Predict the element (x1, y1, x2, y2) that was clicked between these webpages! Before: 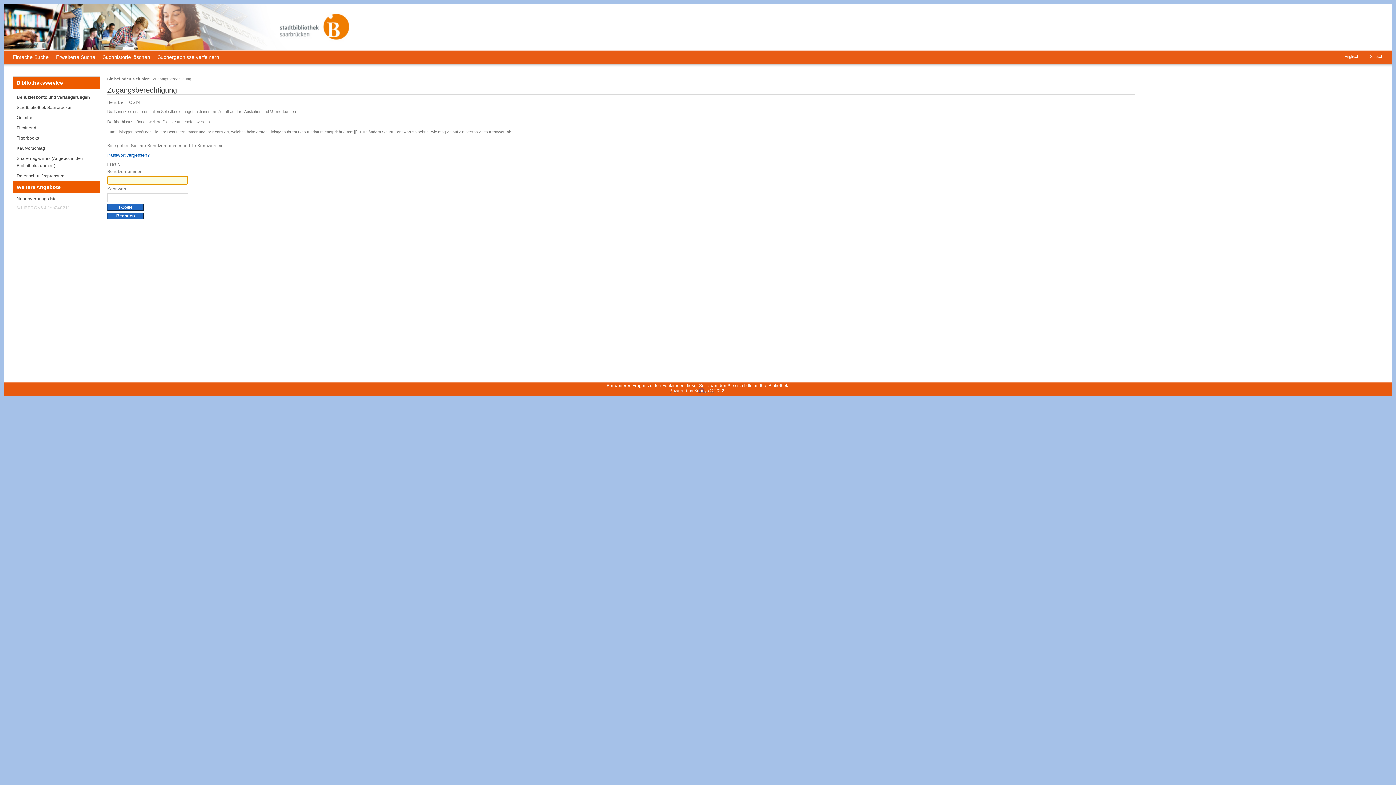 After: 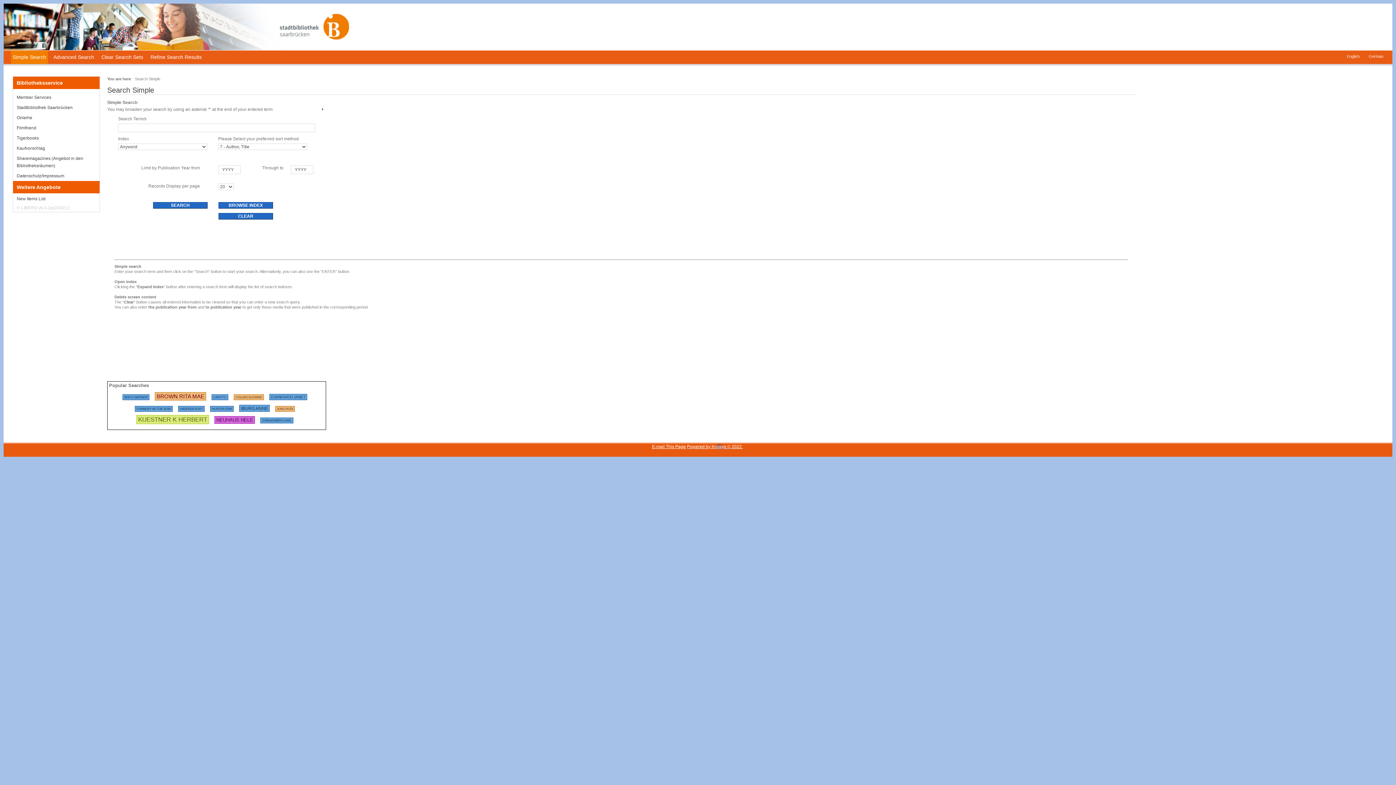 Action: label: Englisch bbox: (1341, 52, 1363, 60)